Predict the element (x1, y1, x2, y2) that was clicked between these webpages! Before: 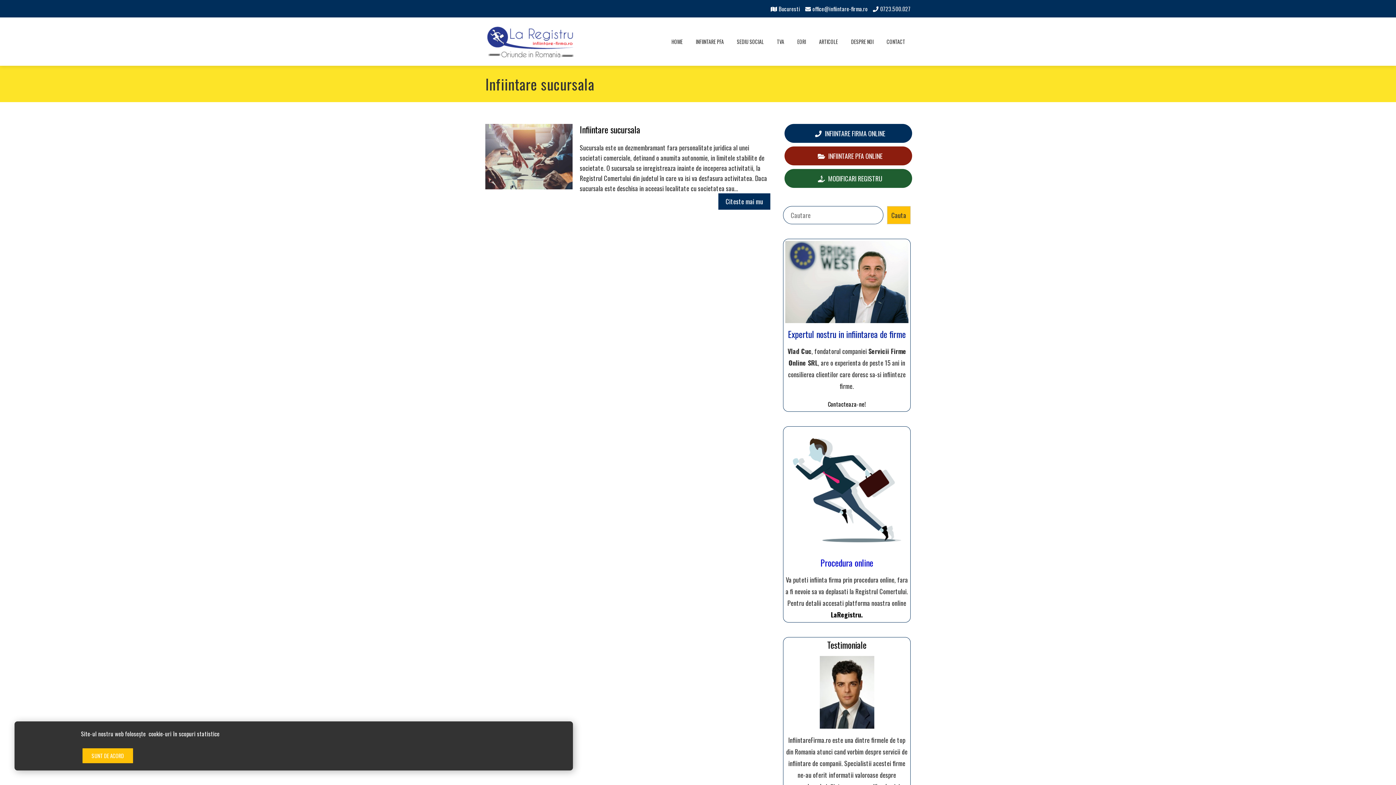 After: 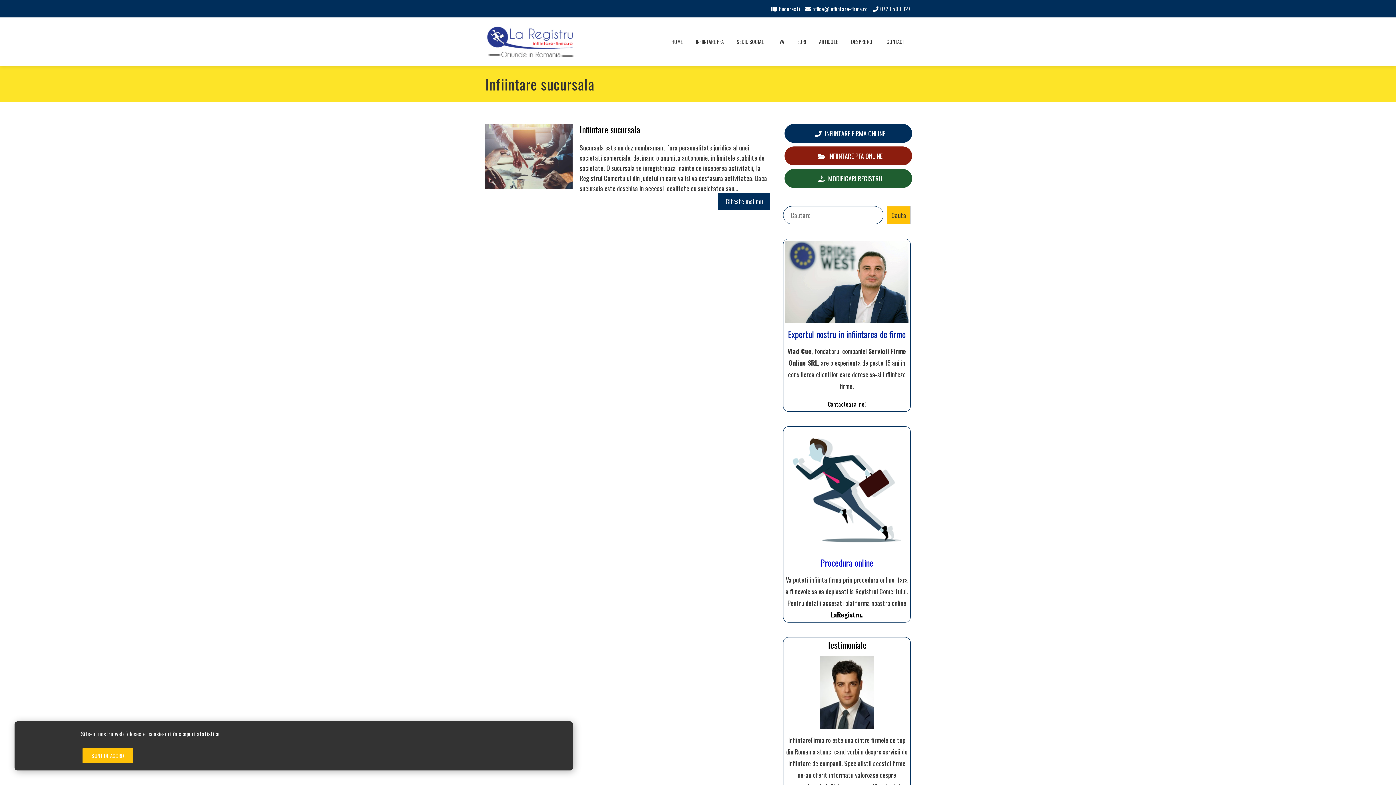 Action: bbox: (831, 610, 863, 619) label: LaRegistru.
